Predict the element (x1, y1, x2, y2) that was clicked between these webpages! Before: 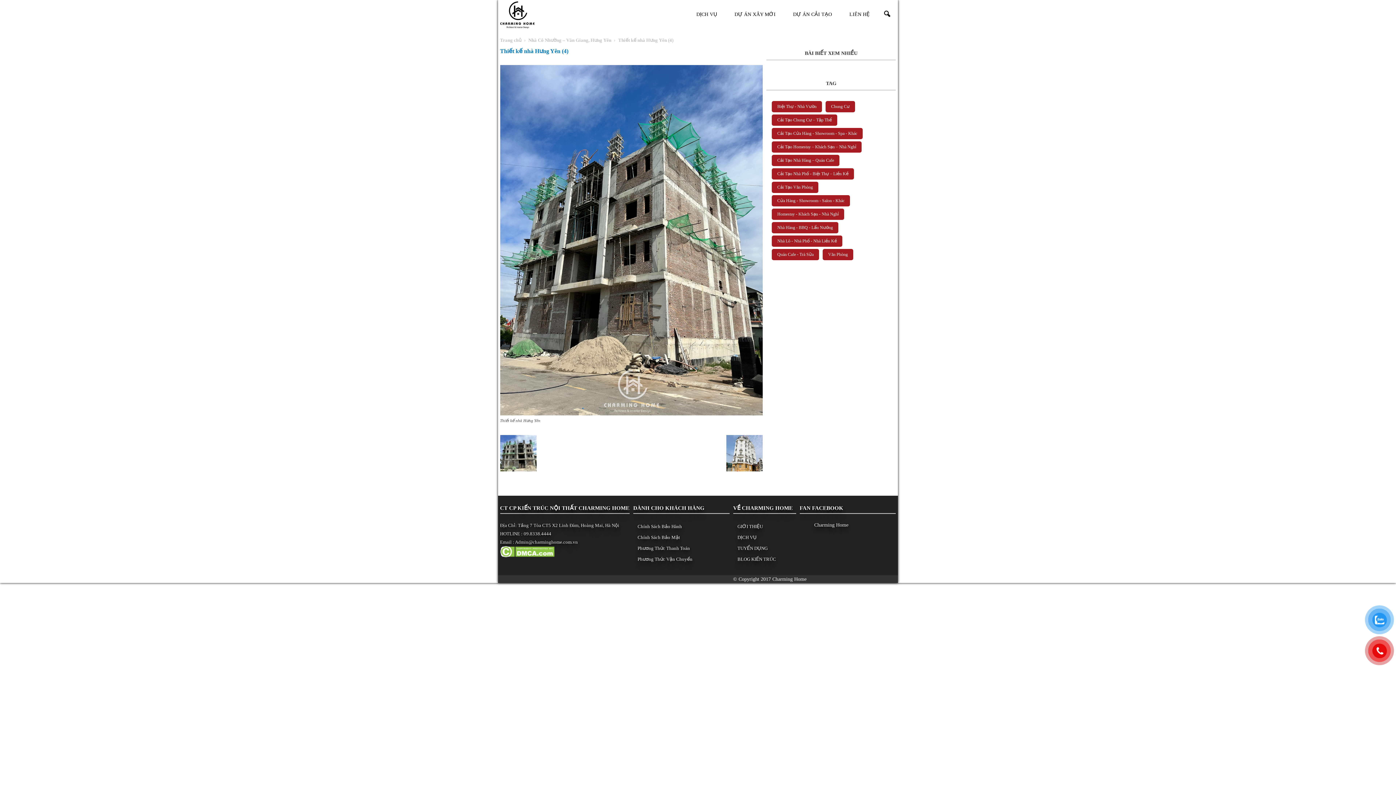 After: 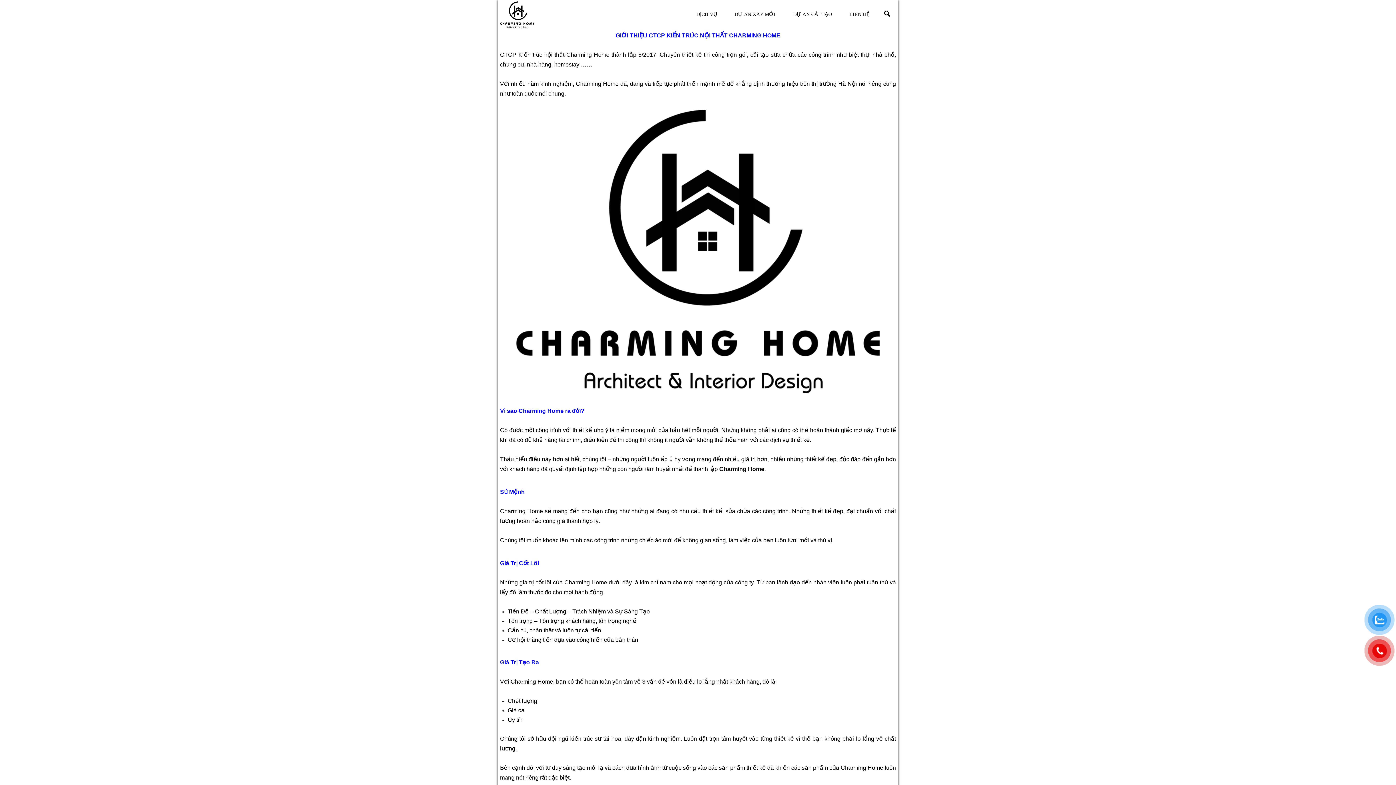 Action: bbox: (737, 523, 763, 529) label: GIỚI THIỆU